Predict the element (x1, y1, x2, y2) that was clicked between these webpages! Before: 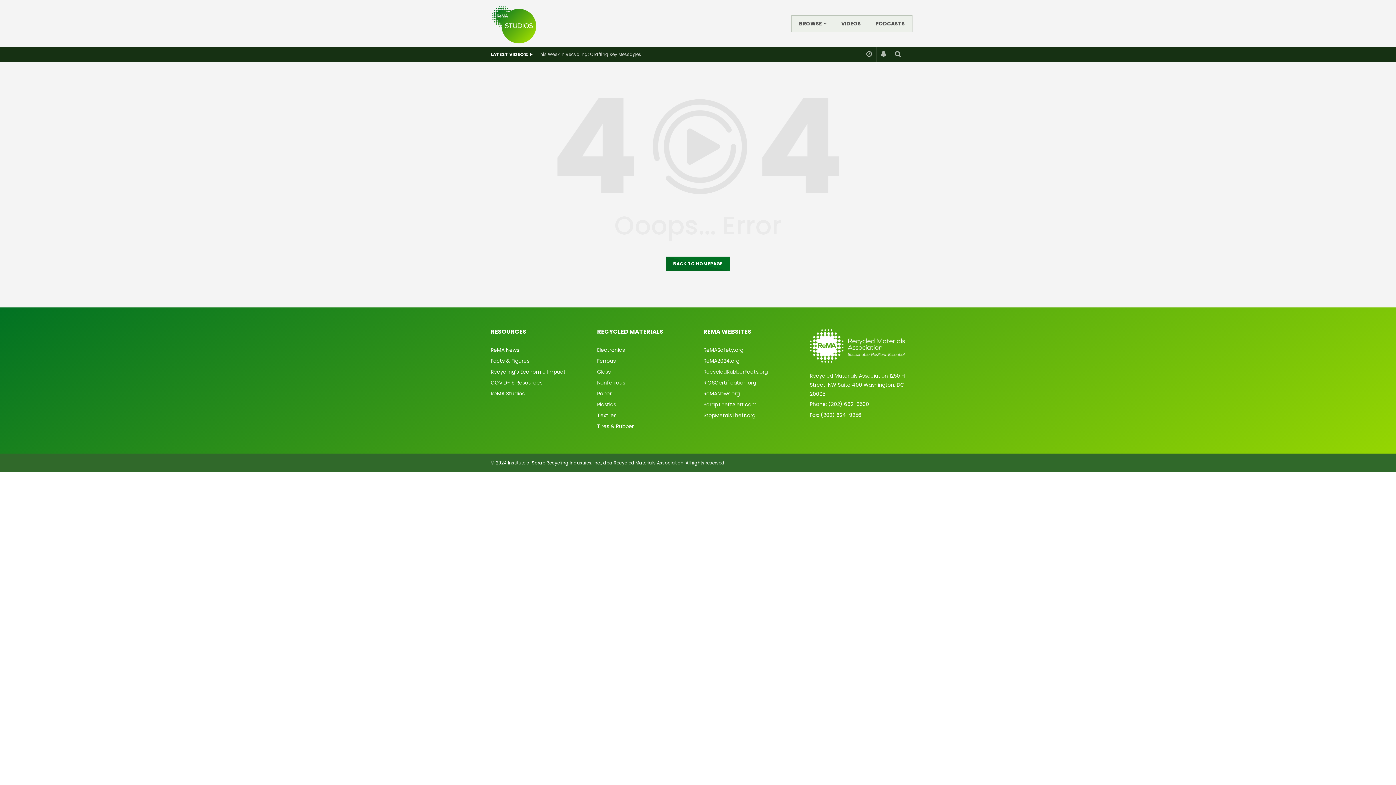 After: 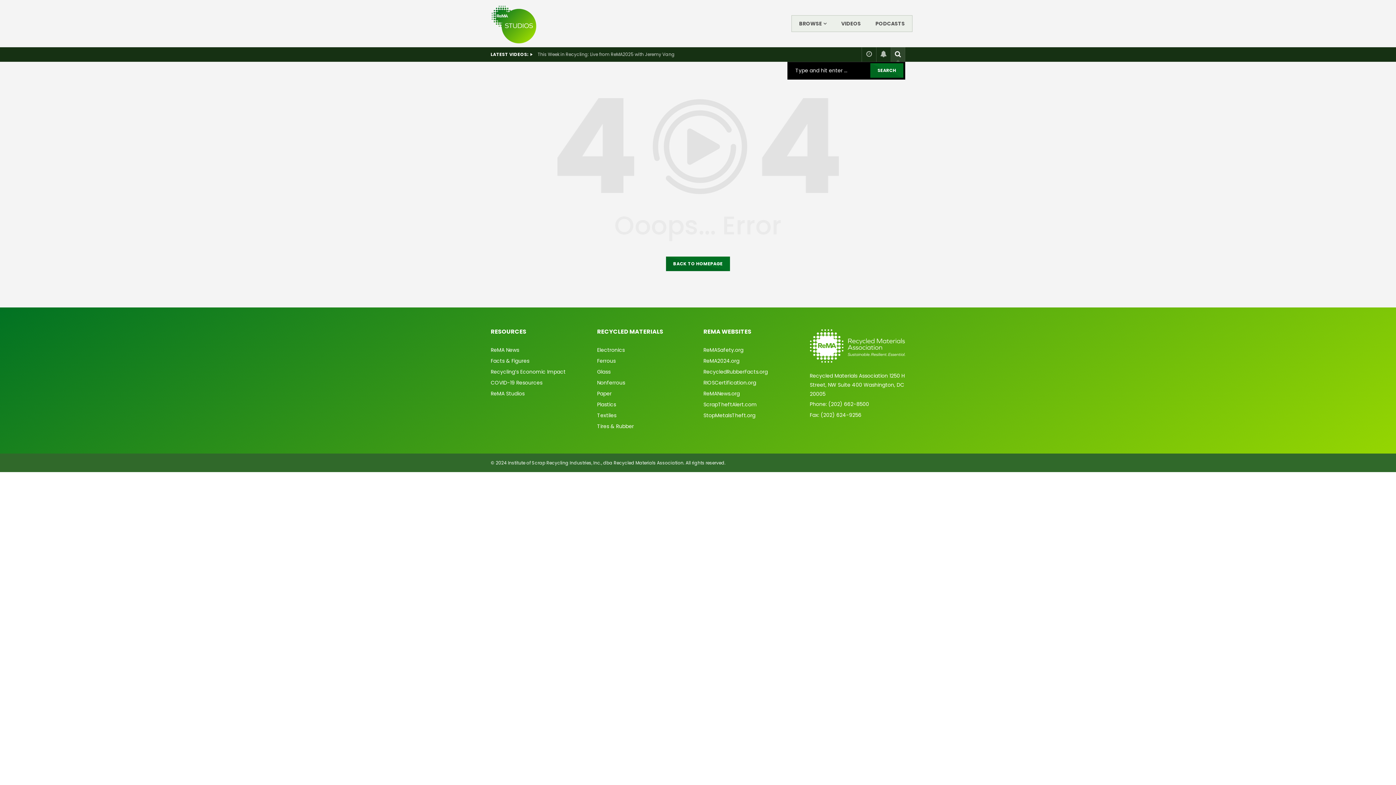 Action: bbox: (890, 47, 905, 61)